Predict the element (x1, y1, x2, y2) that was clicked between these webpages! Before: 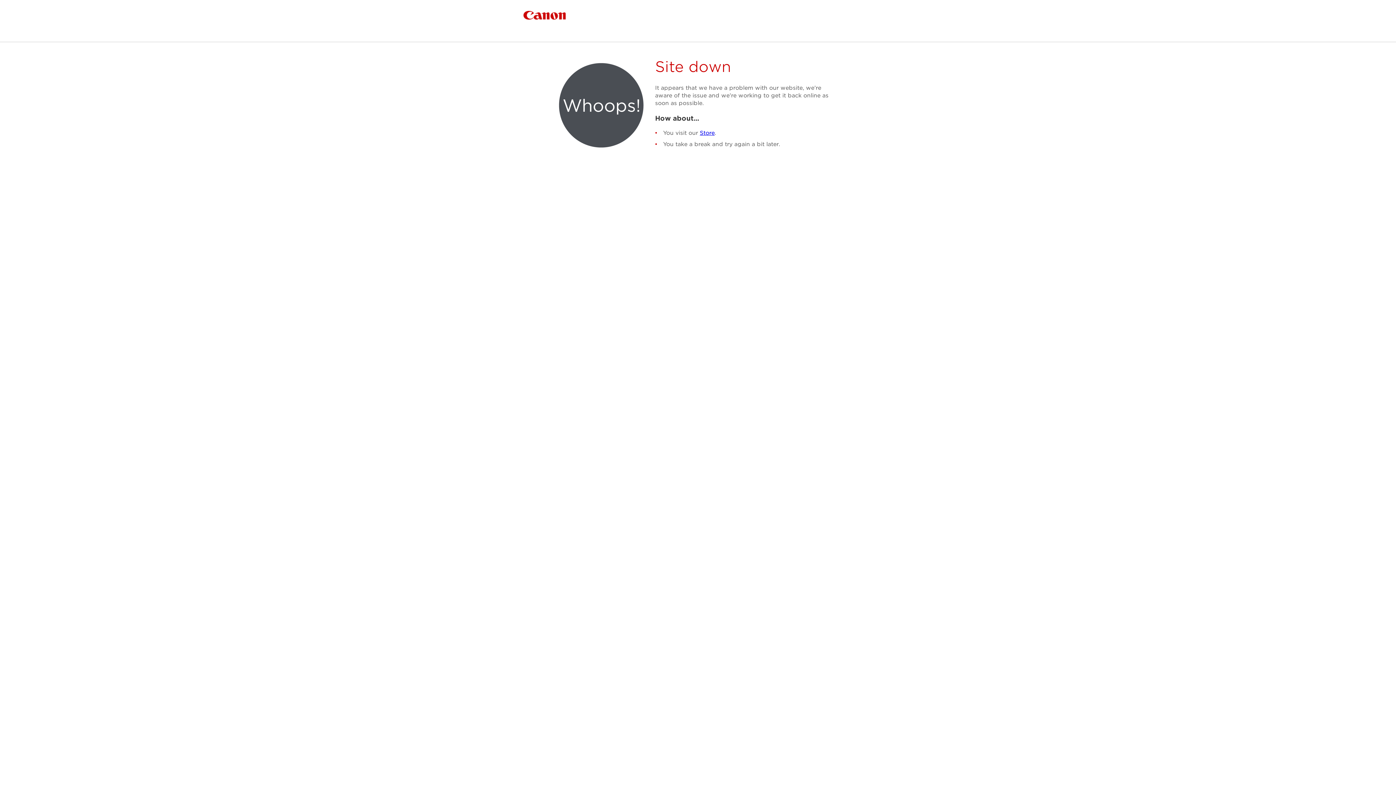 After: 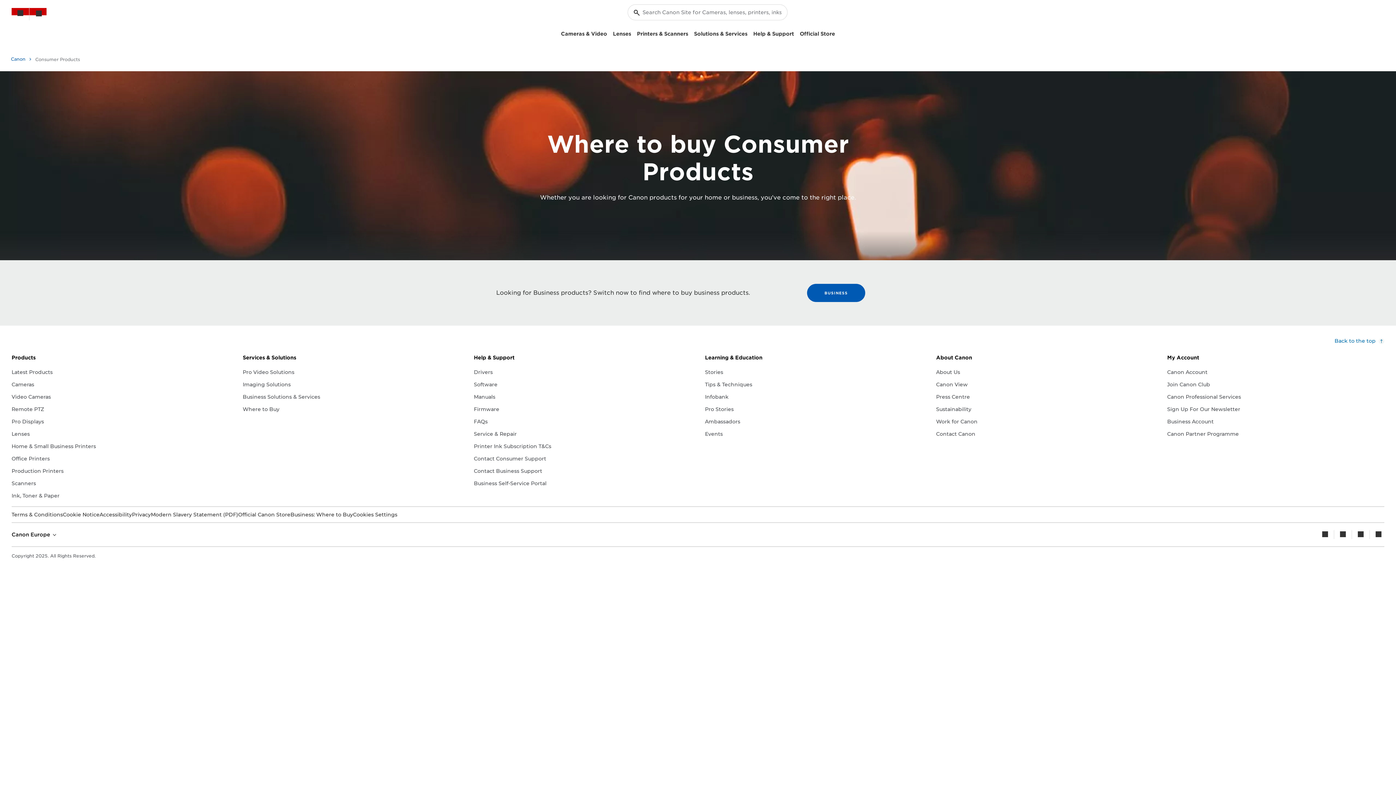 Action: bbox: (700, 129, 714, 136) label: Store